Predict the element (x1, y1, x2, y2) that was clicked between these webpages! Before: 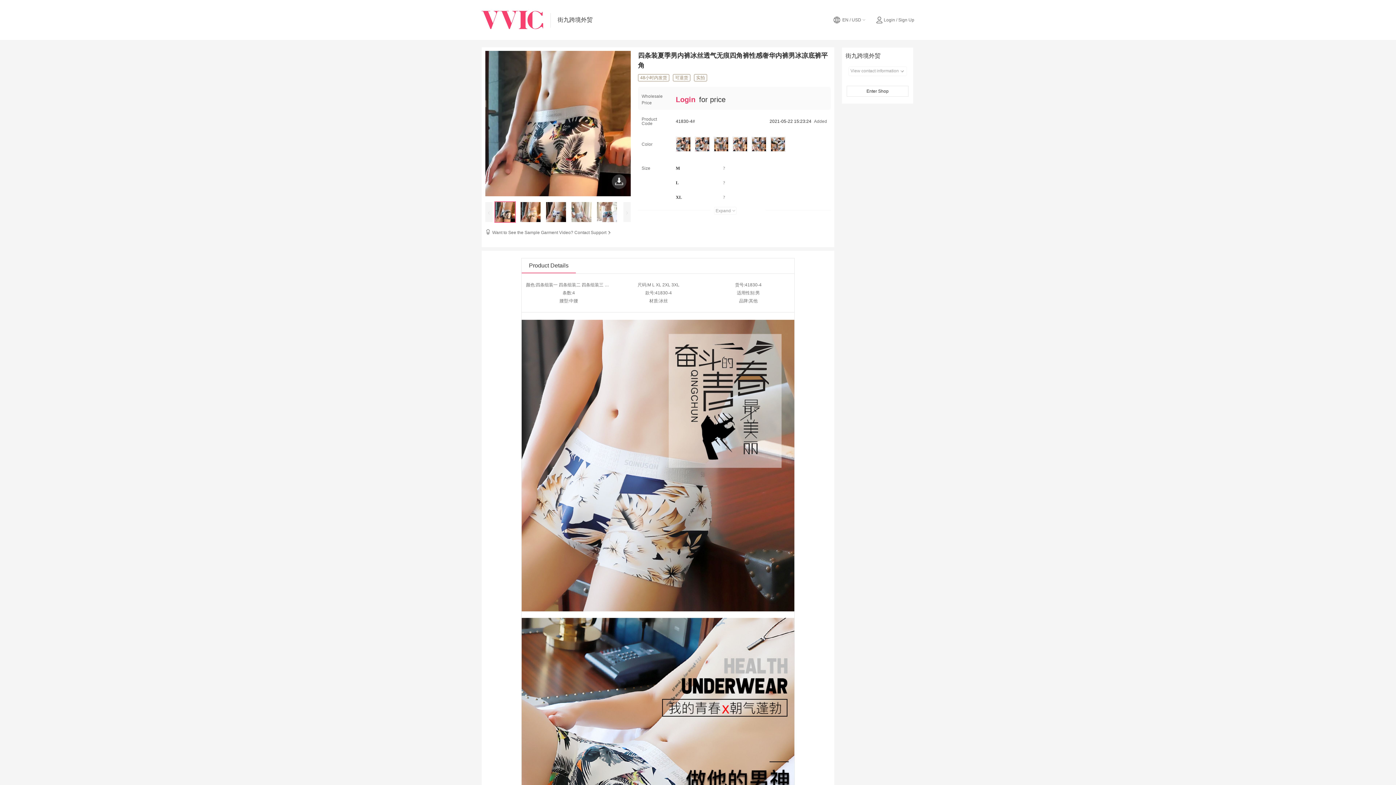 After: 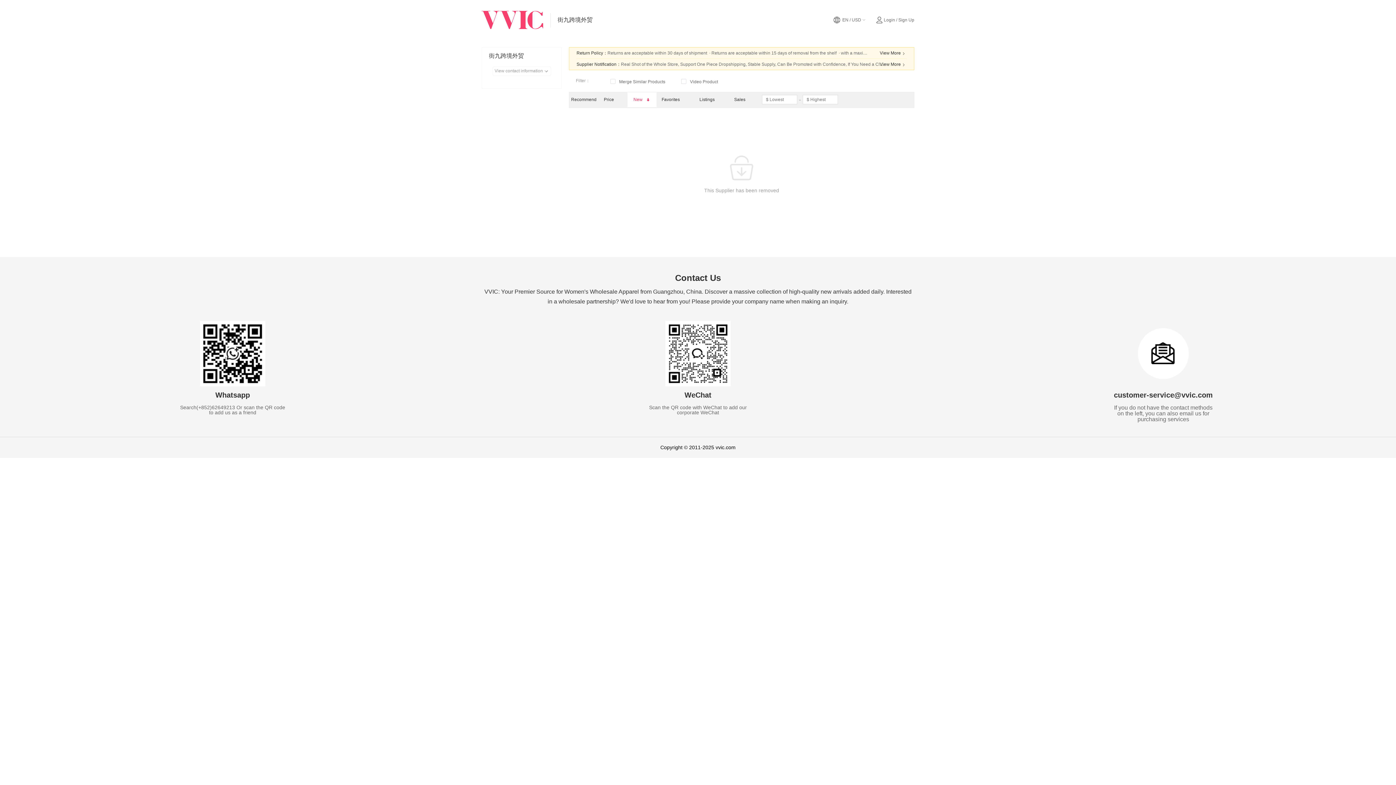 Action: bbox: (557, 16, 592, 23) label: 街九跨境外贸